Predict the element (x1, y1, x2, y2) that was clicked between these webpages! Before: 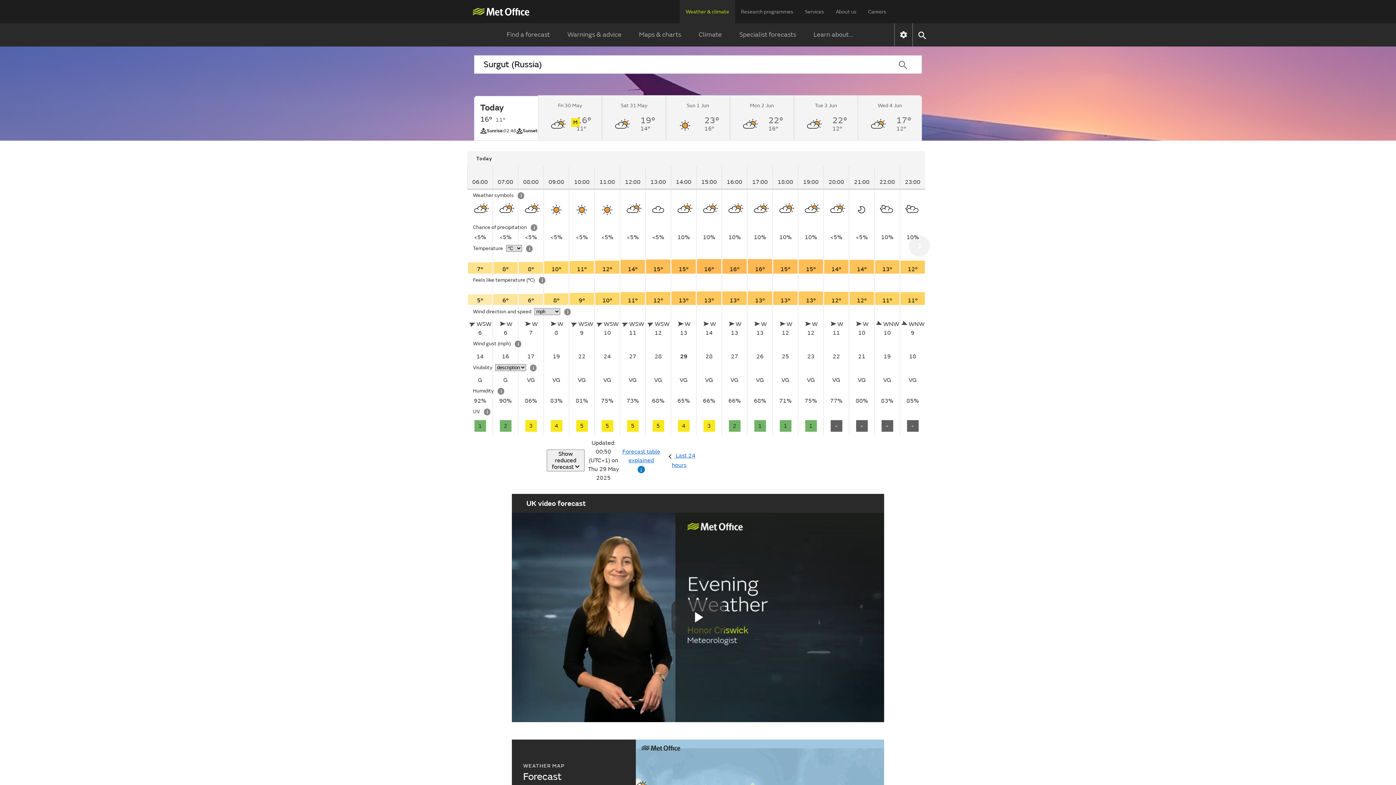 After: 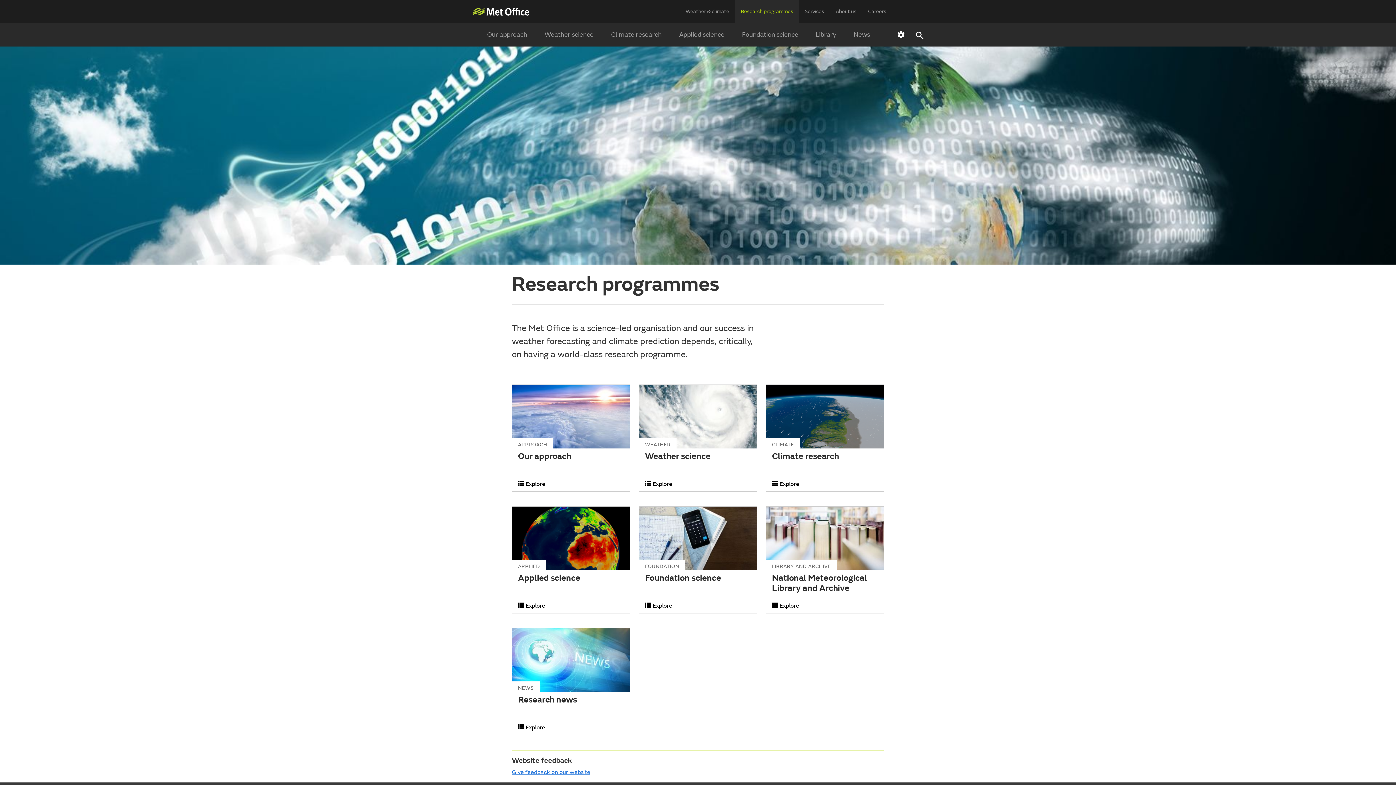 Action: label: Research programmes bbox: (735, 0, 799, 24)